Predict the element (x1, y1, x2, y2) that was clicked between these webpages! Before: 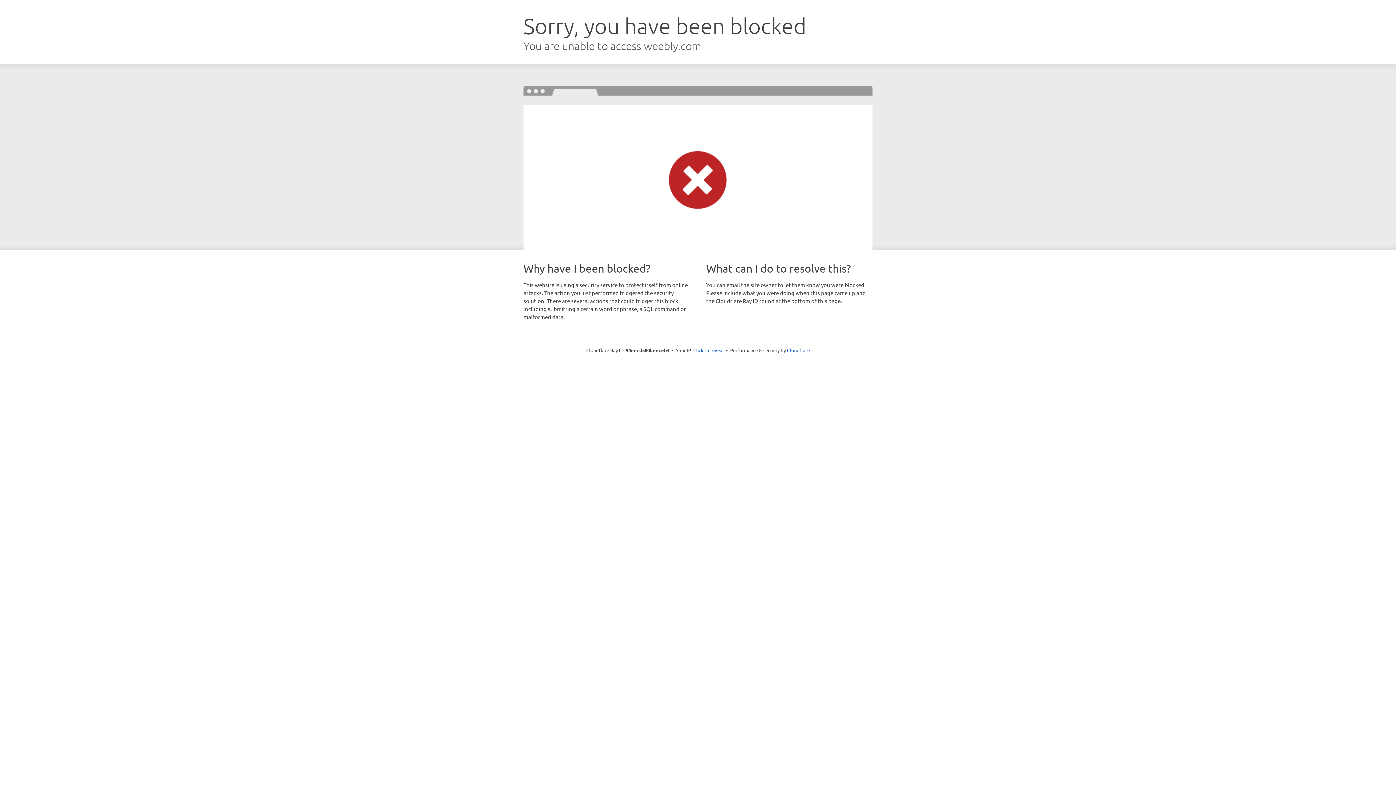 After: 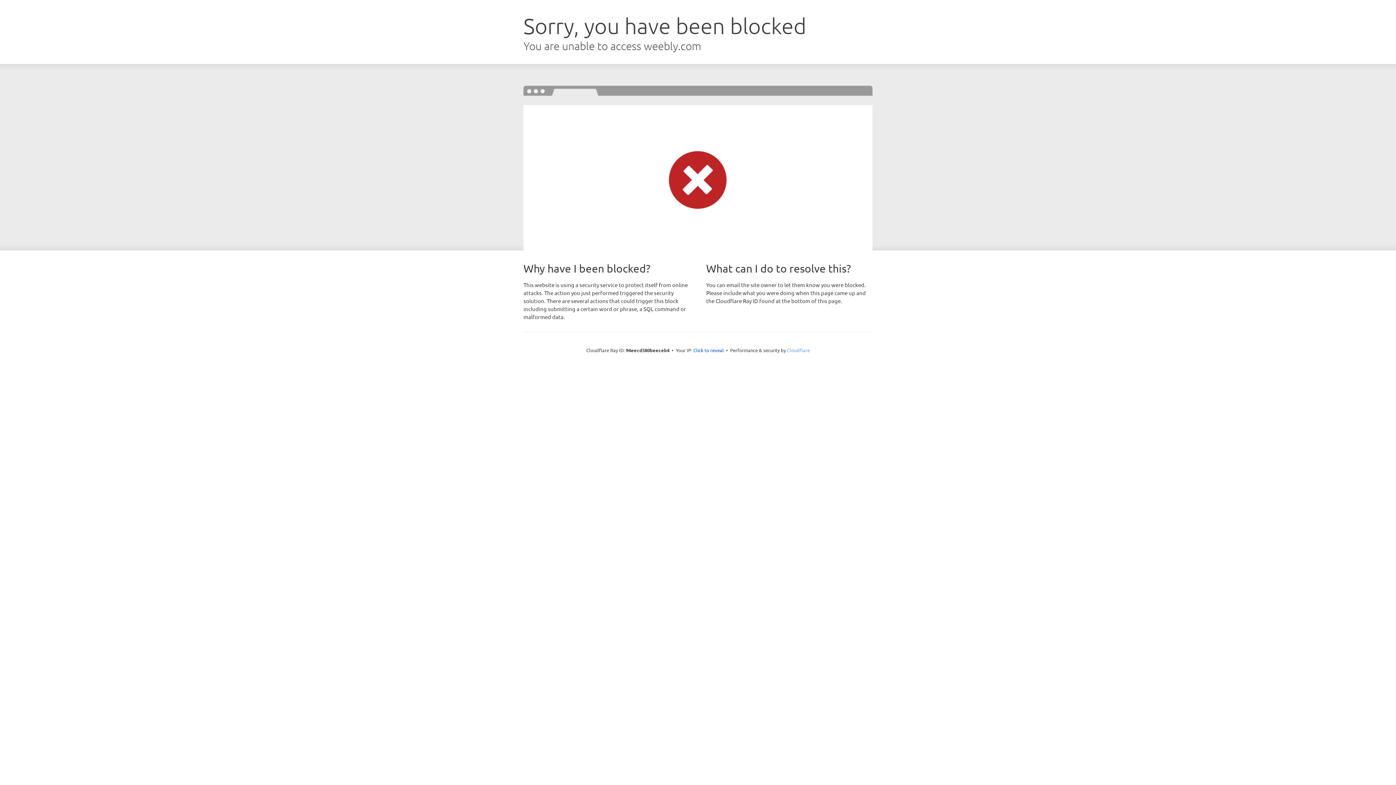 Action: bbox: (787, 347, 810, 353) label: Cloudflare